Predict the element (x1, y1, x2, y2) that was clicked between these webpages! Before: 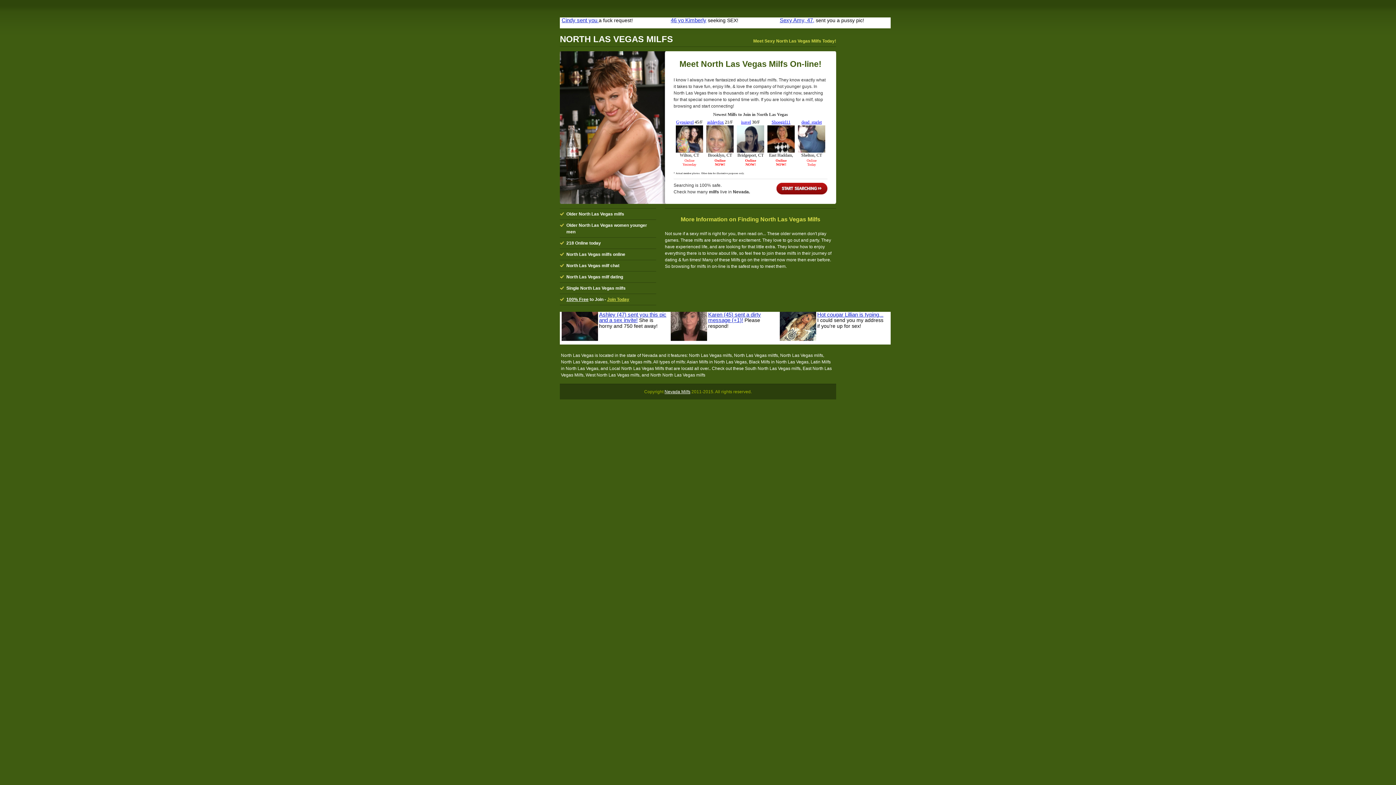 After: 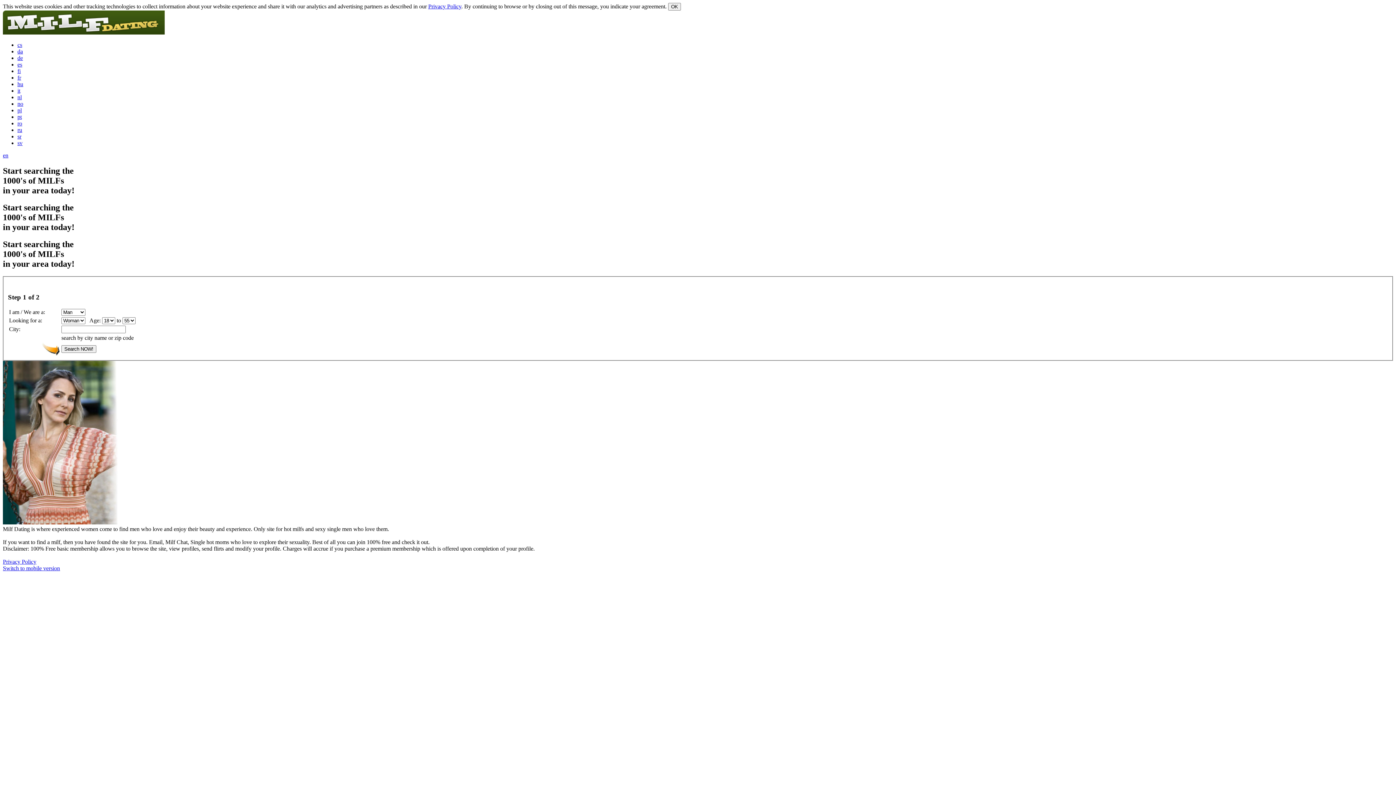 Action: bbox: (607, 297, 629, 302) label: Join Today